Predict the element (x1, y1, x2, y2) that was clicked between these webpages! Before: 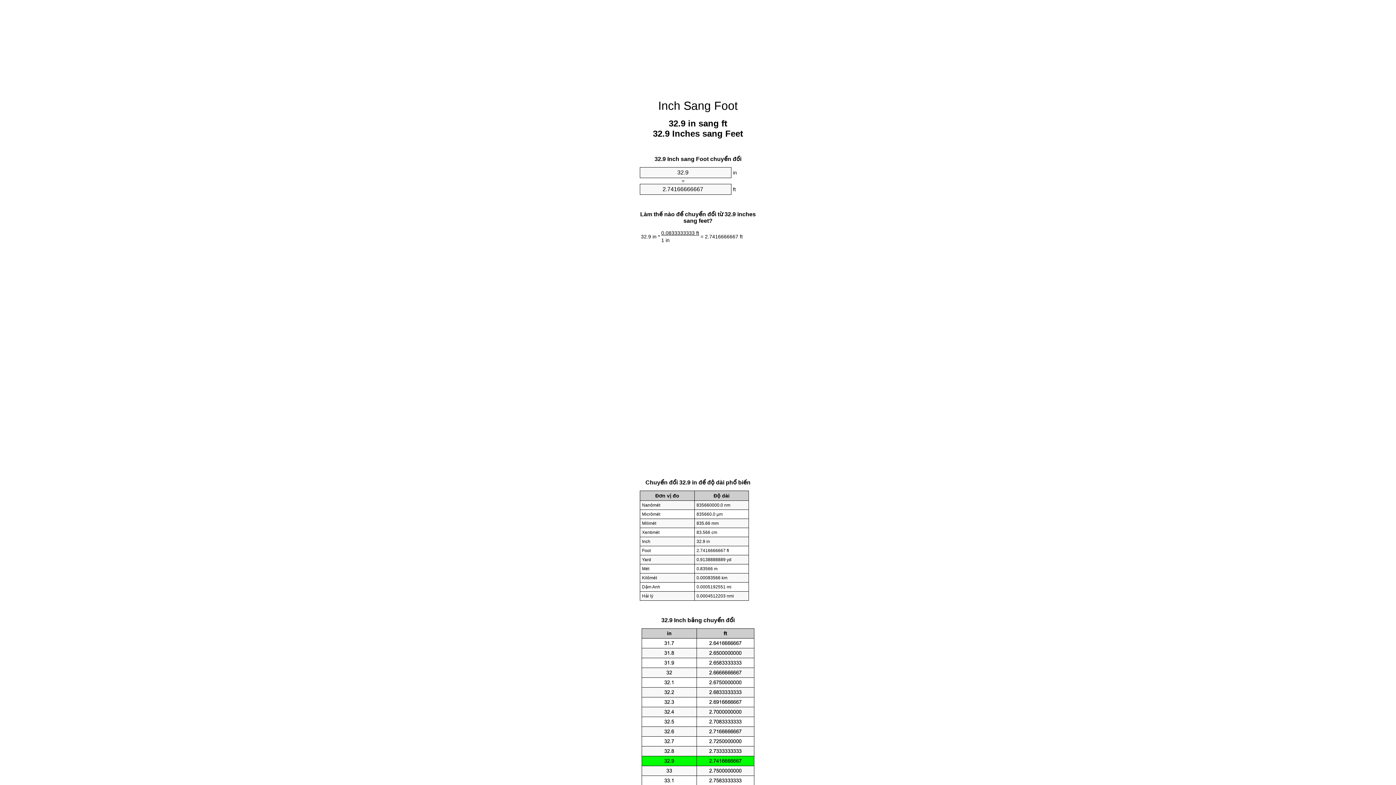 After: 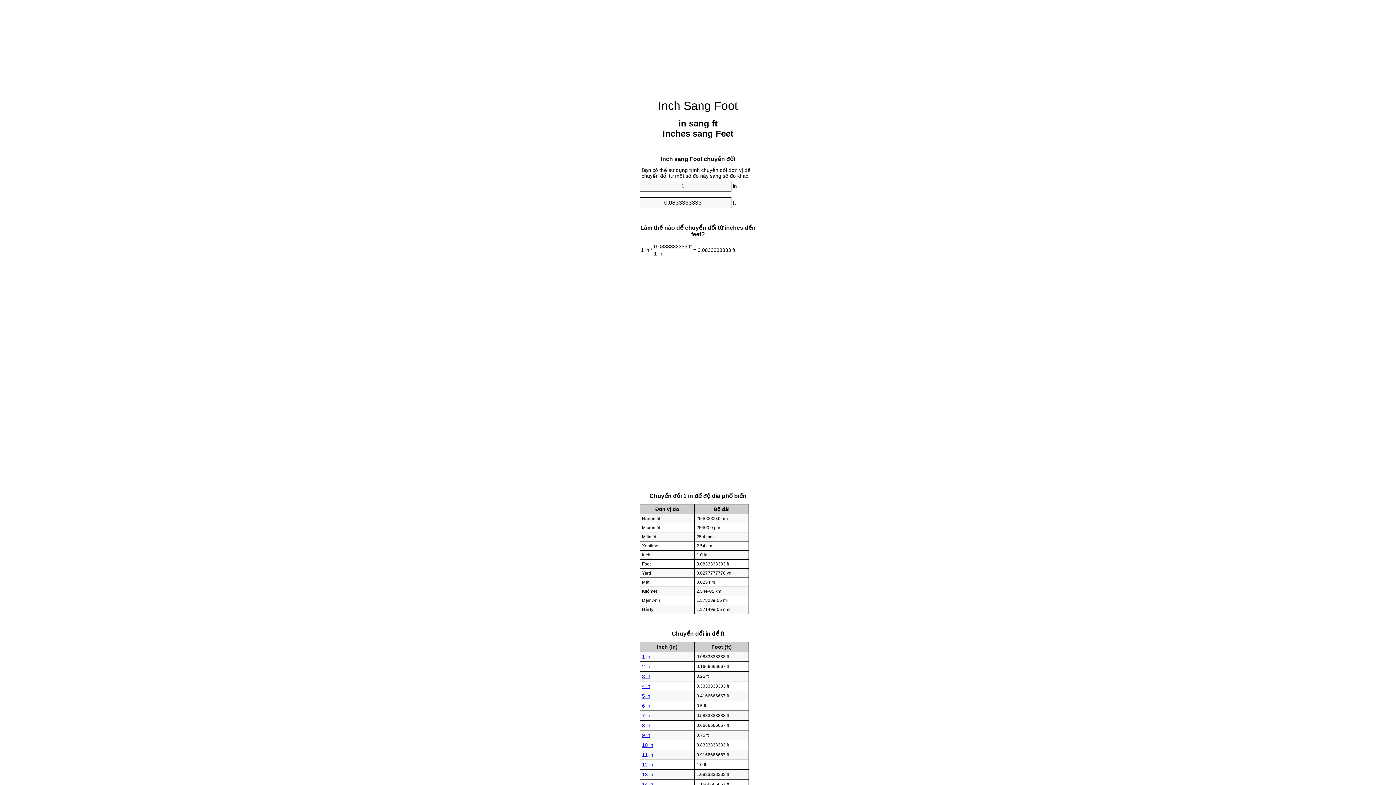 Action: bbox: (658, 99, 738, 112) label: Inch Sang Foot